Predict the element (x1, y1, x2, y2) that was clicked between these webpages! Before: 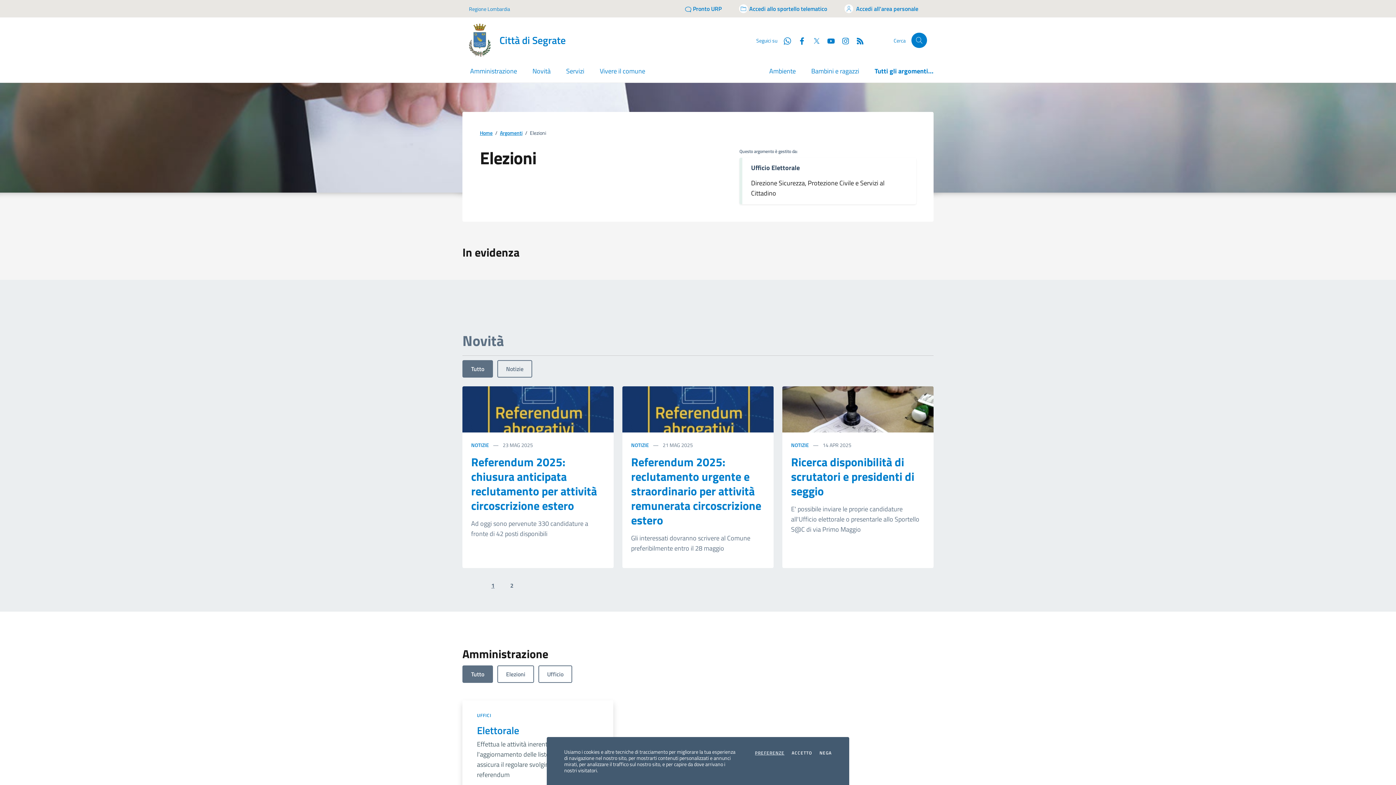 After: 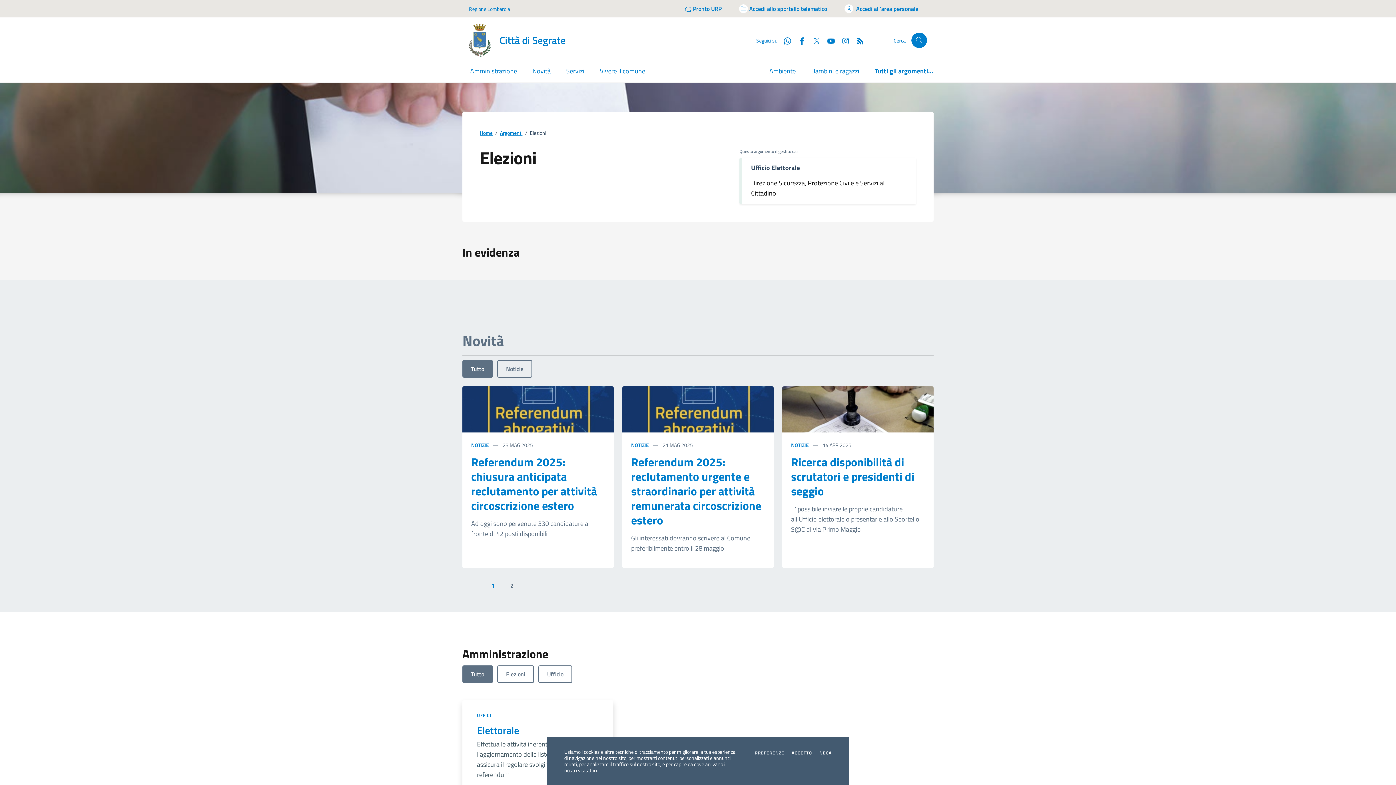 Action: label: 1 bbox: (484, 577, 501, 594)